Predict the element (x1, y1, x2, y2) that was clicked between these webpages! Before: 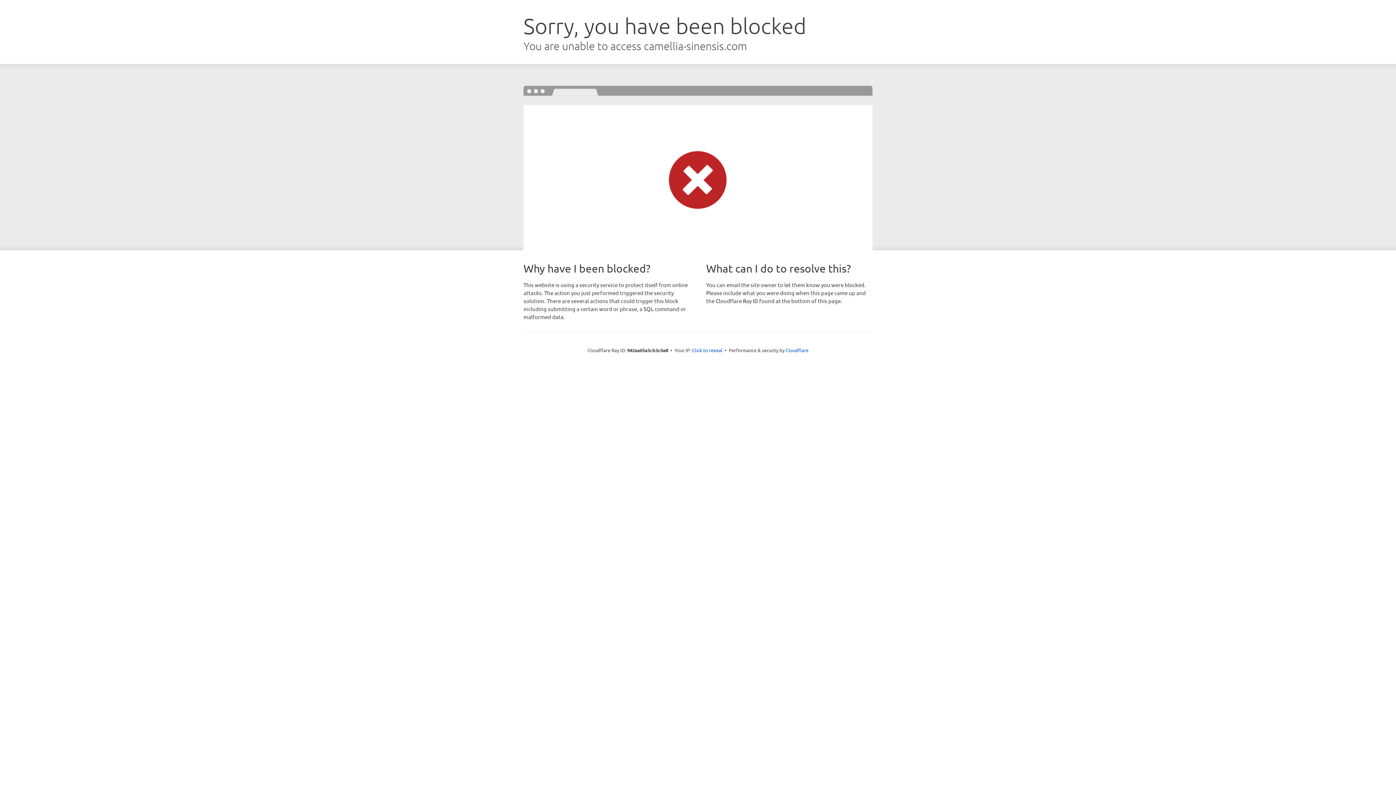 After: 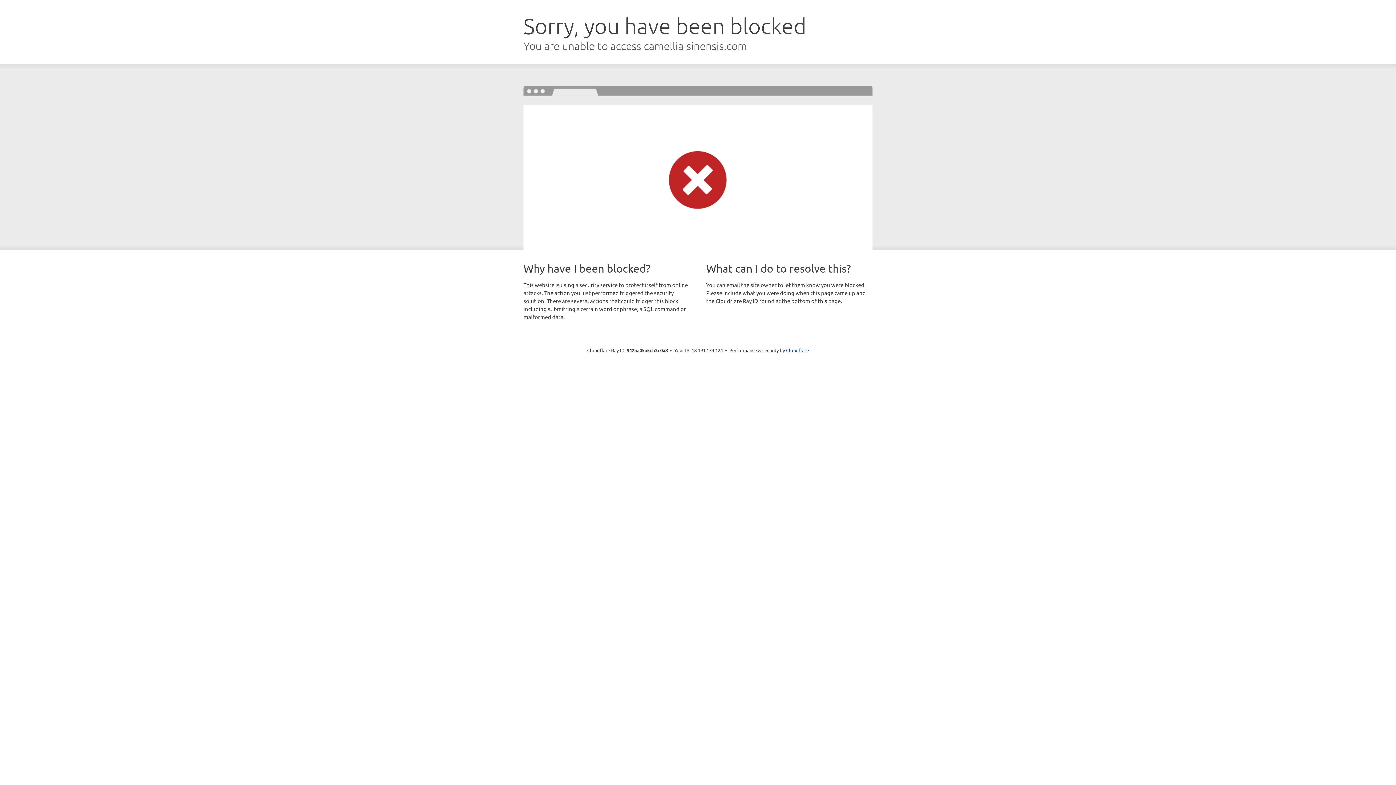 Action: bbox: (692, 346, 722, 353) label: Click to reveal